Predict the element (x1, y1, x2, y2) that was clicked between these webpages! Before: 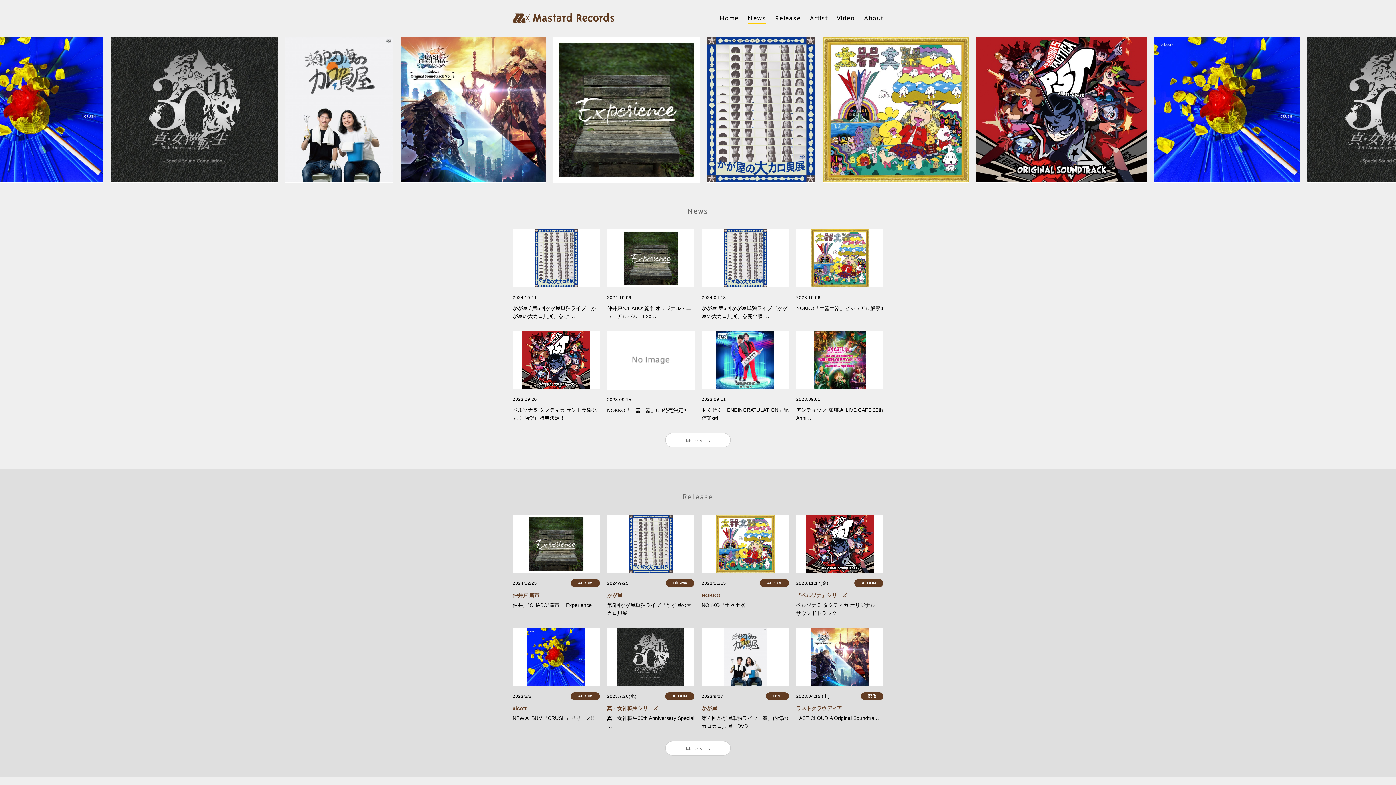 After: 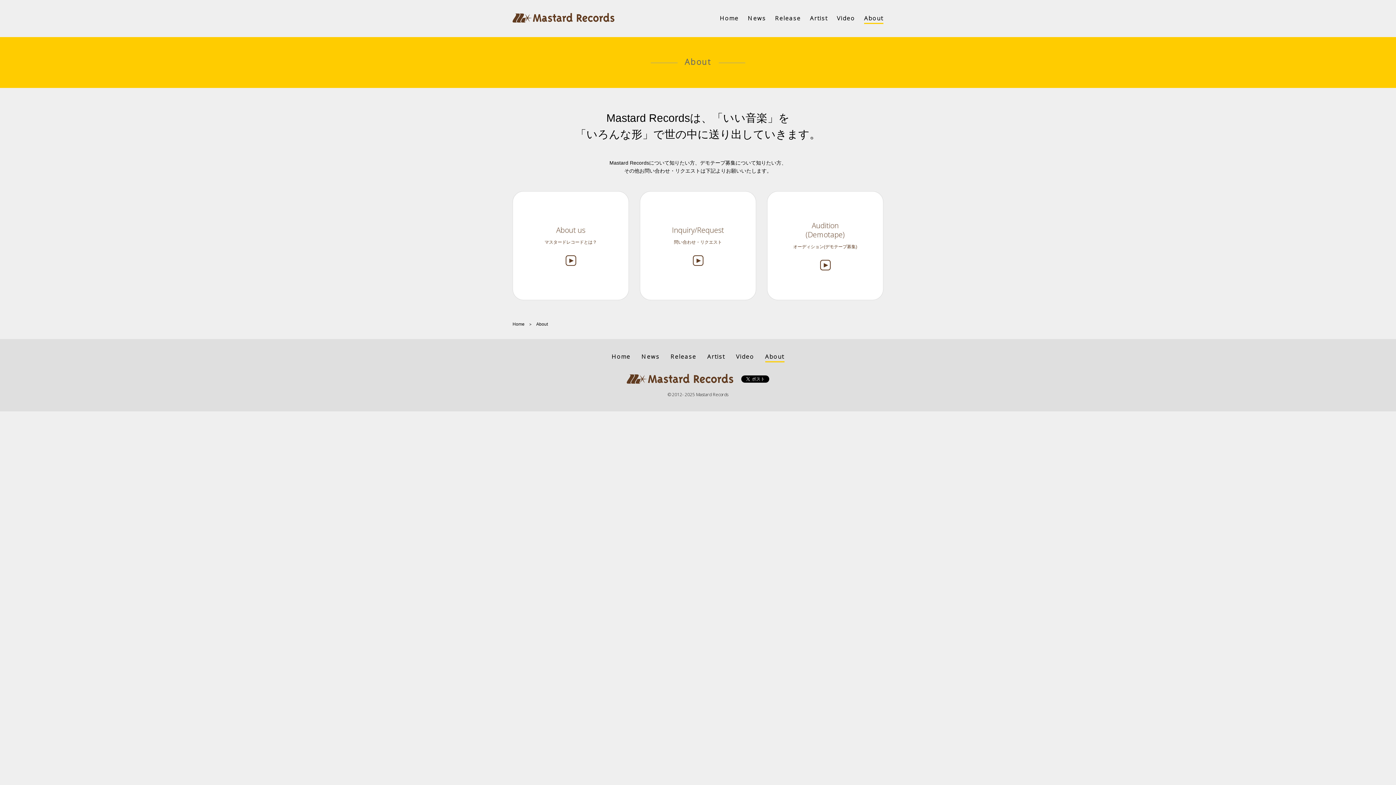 Action: label: About bbox: (864, 14, 883, 22)